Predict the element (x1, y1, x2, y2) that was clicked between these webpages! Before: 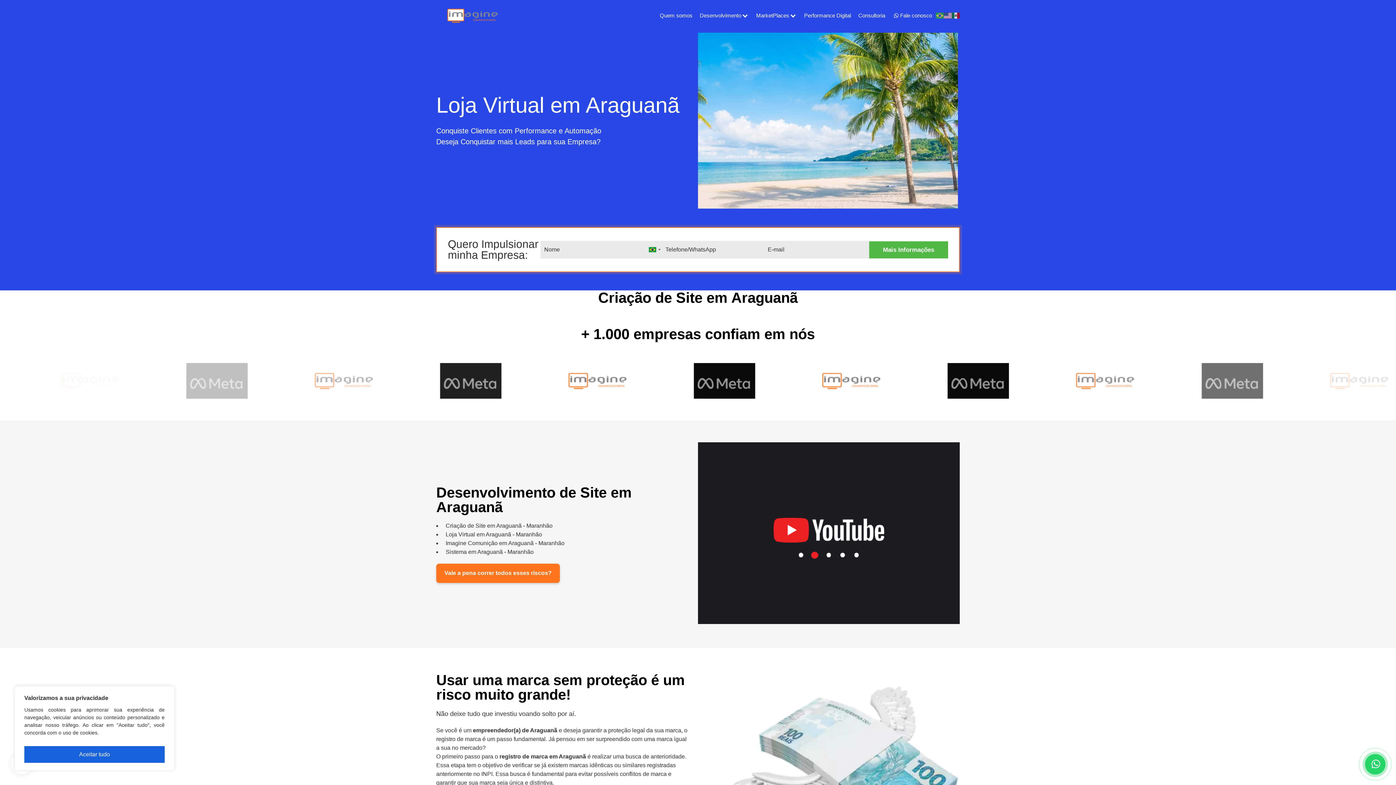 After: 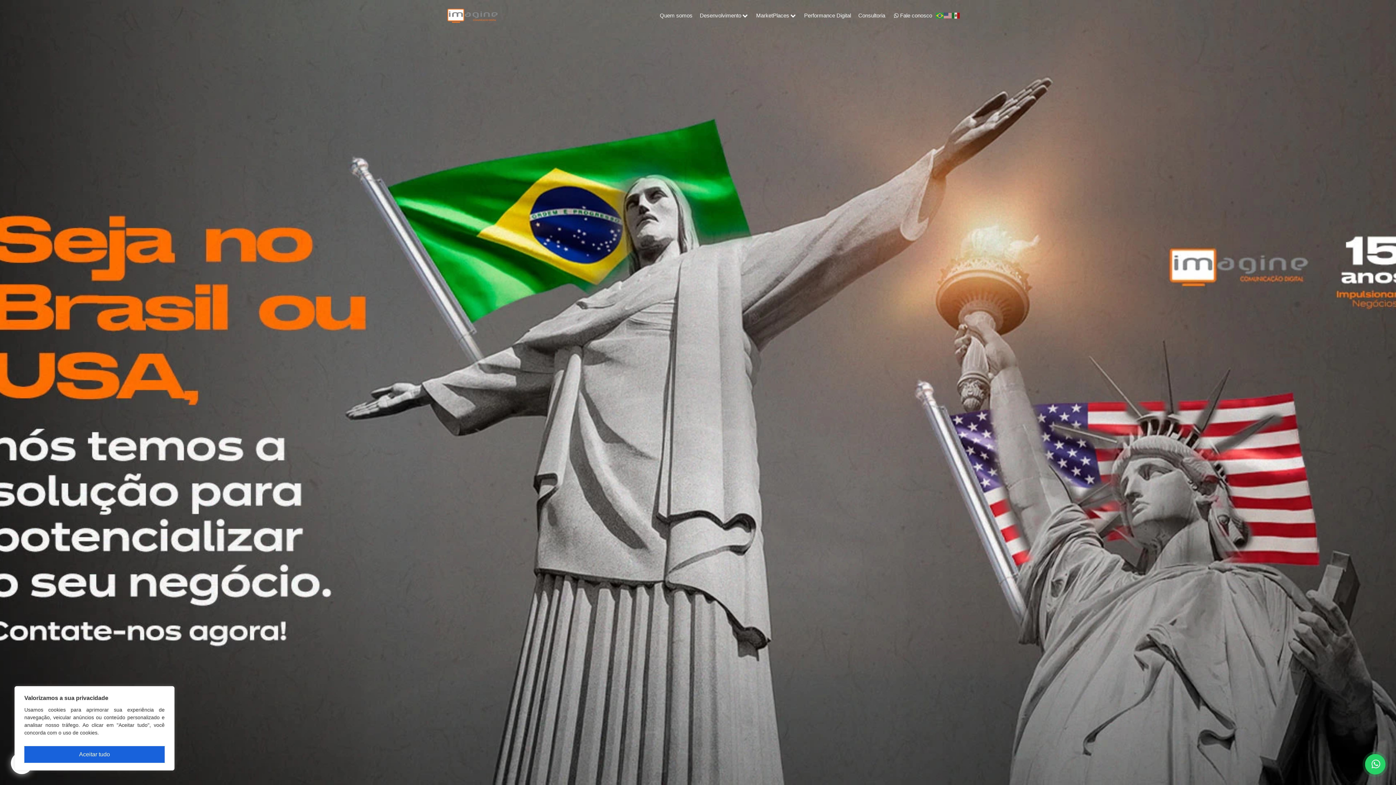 Action: bbox: (445, 12, 500, 18)